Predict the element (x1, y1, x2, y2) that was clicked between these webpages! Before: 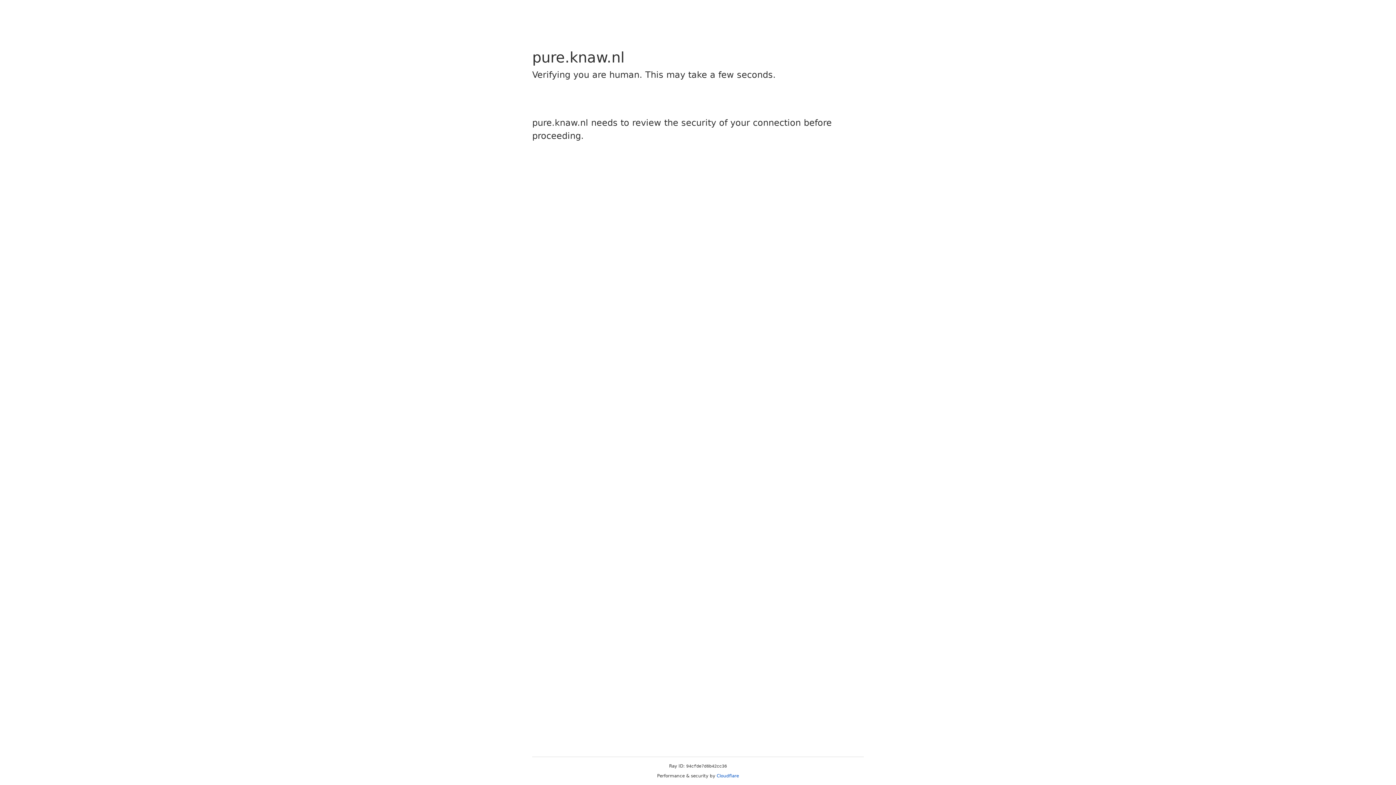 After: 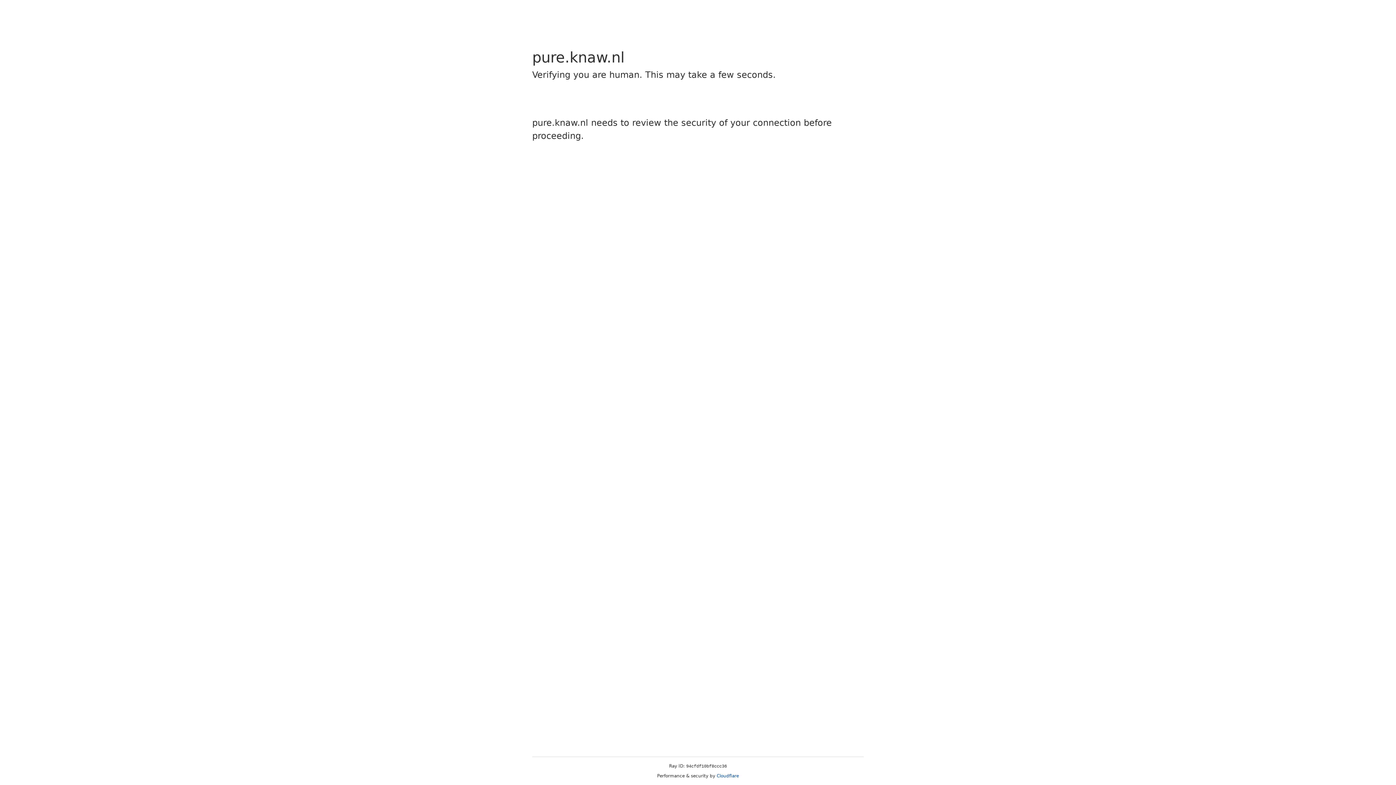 Action: label: Cloudflare bbox: (716, 773, 739, 778)